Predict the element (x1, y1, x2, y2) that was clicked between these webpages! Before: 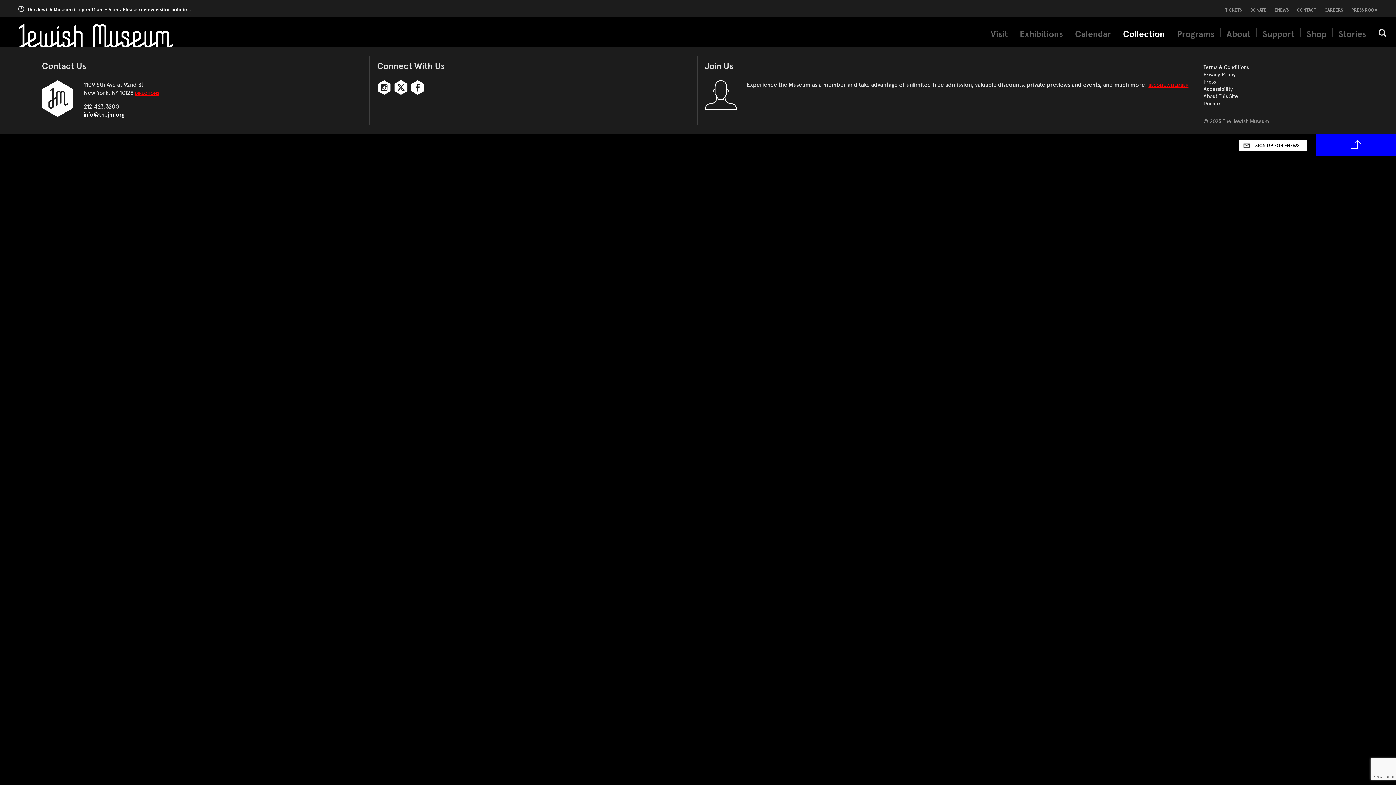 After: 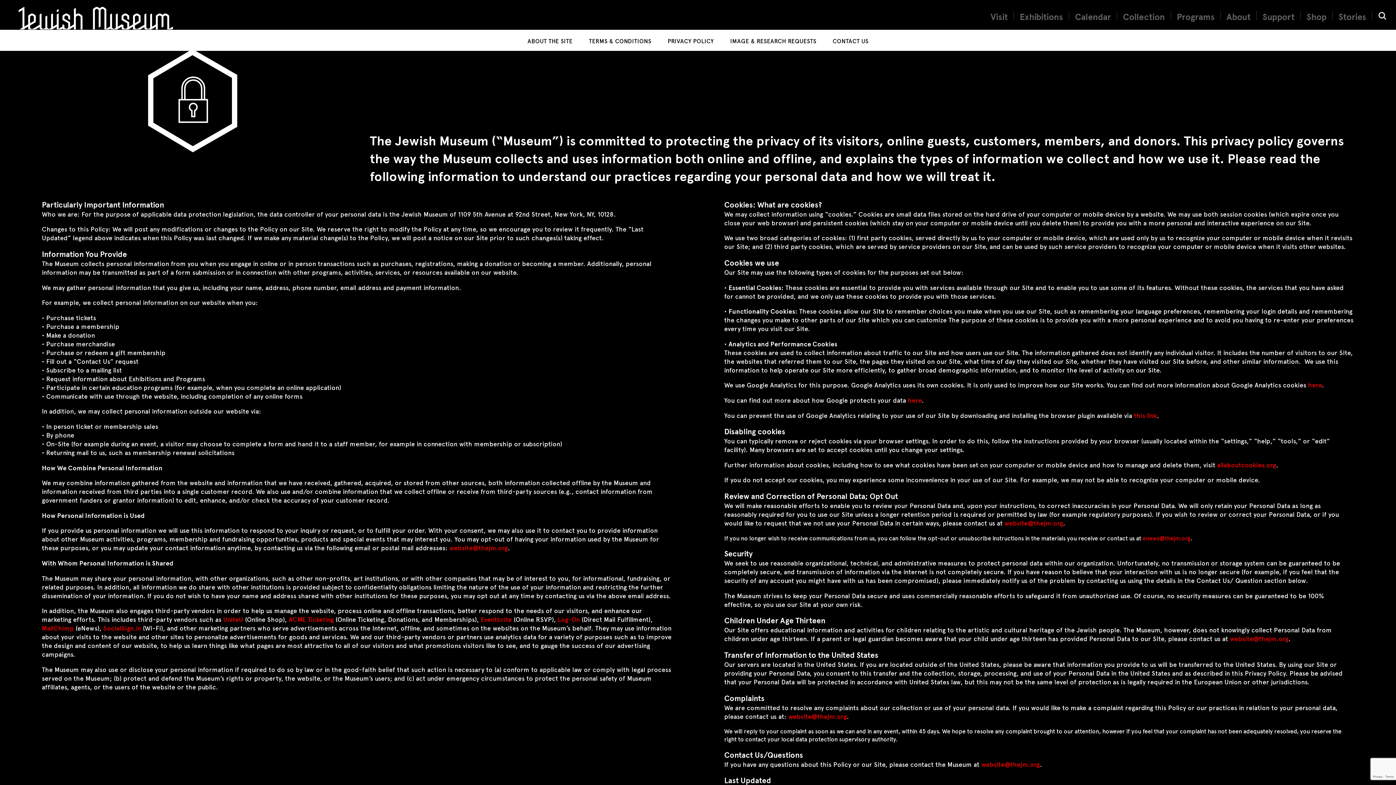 Action: label: Privacy Policy bbox: (1203, 70, 1236, 77)